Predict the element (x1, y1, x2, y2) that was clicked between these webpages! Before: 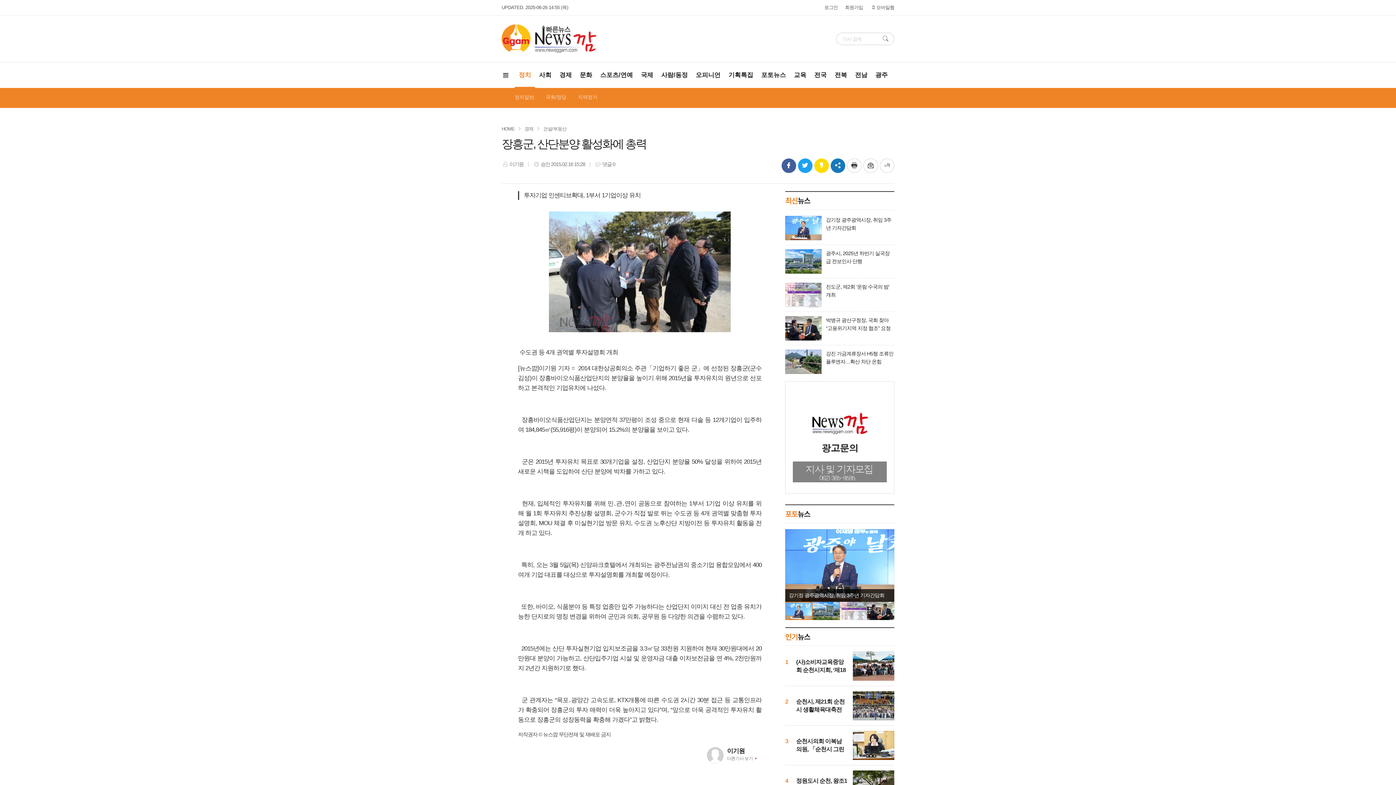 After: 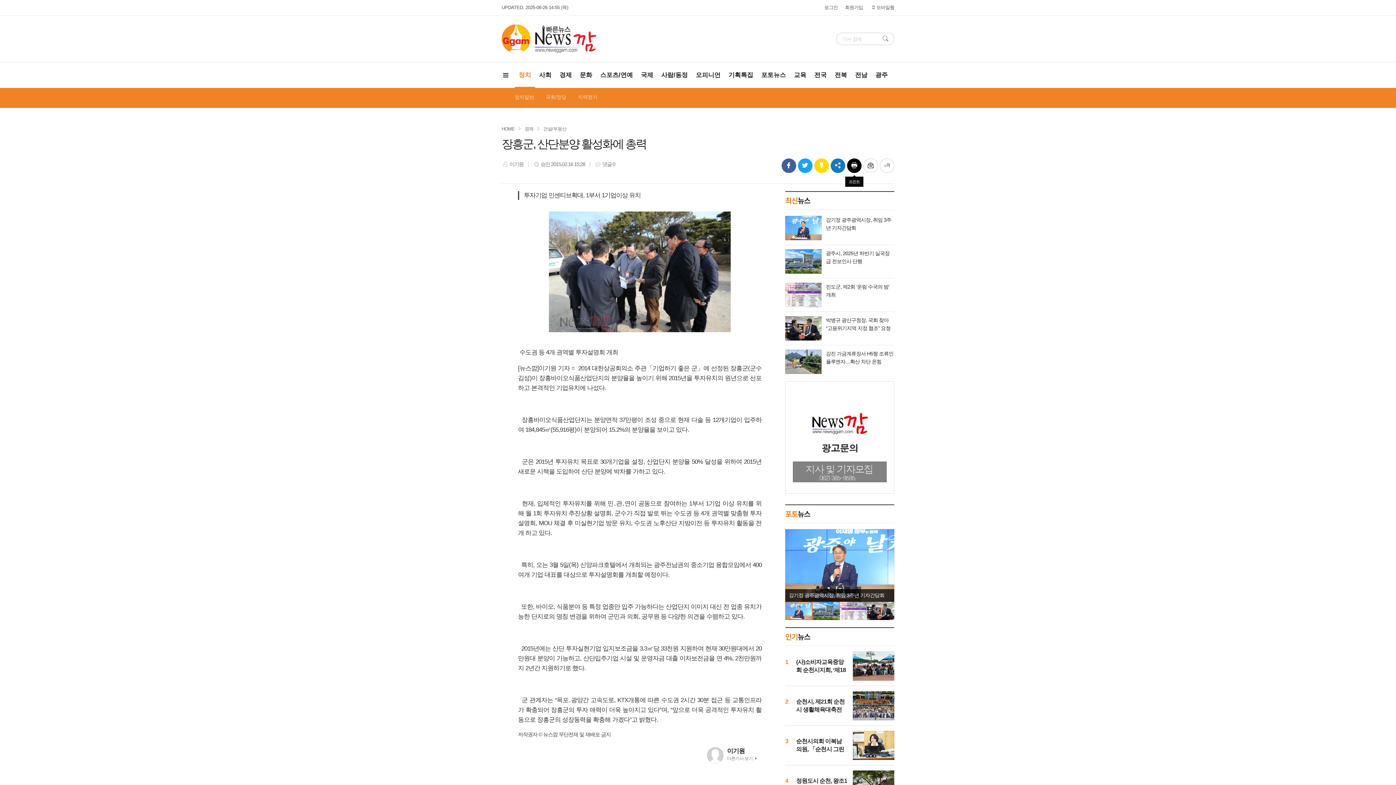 Action: label: 프린트 bbox: (847, 158, 861, 173)